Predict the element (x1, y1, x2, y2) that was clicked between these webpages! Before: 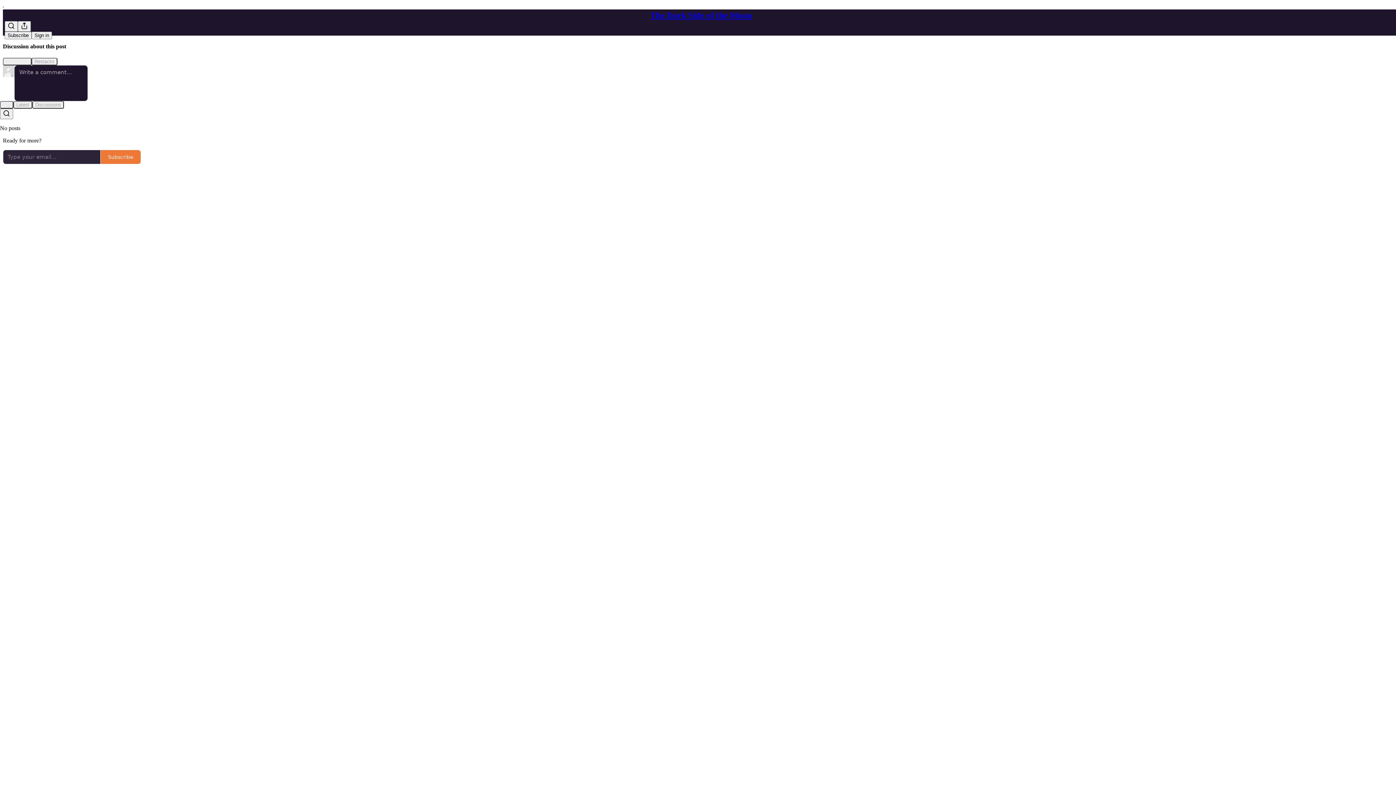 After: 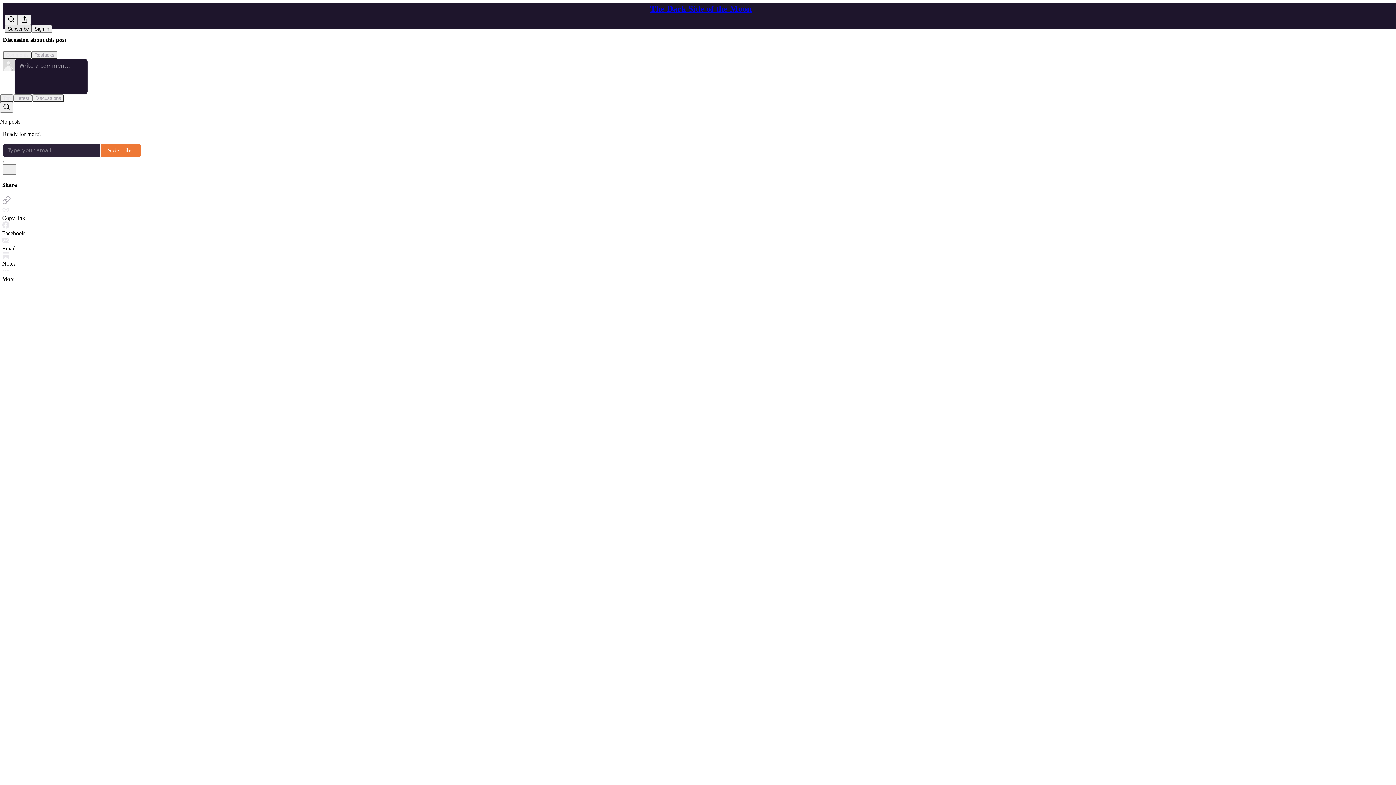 Action: bbox: (4, 21, 17, 31) label: Search